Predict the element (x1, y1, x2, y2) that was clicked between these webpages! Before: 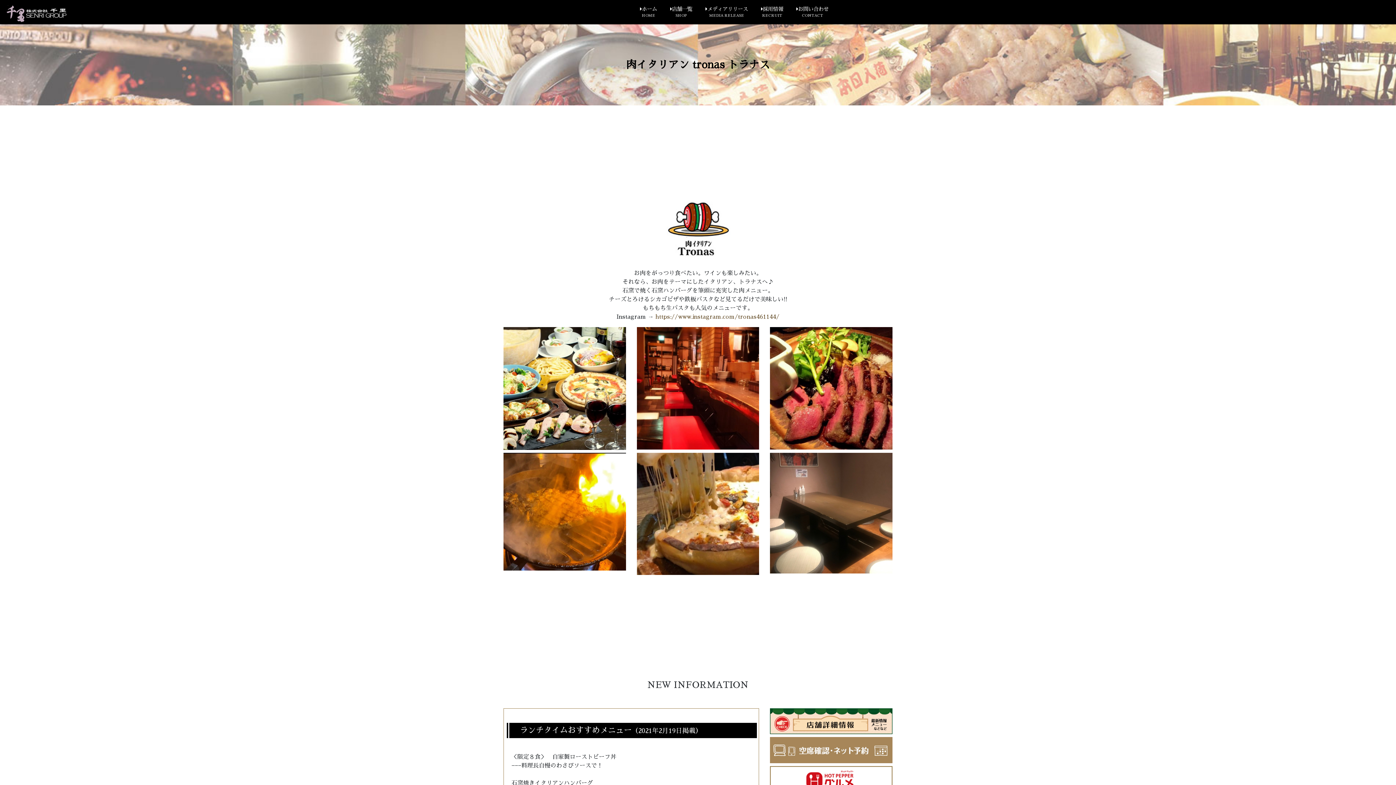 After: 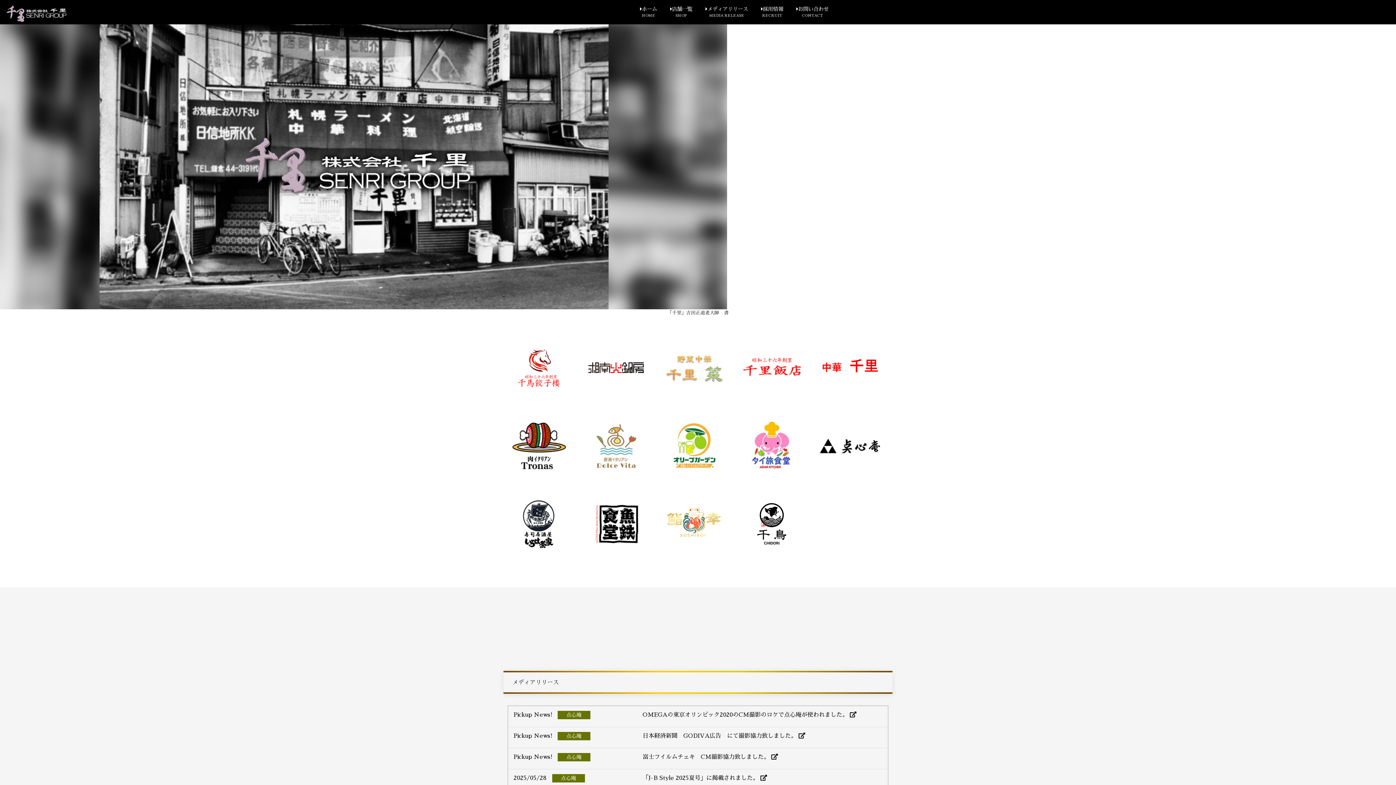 Action: bbox: (634, 1, 662, 22) label: ホーム
HOME